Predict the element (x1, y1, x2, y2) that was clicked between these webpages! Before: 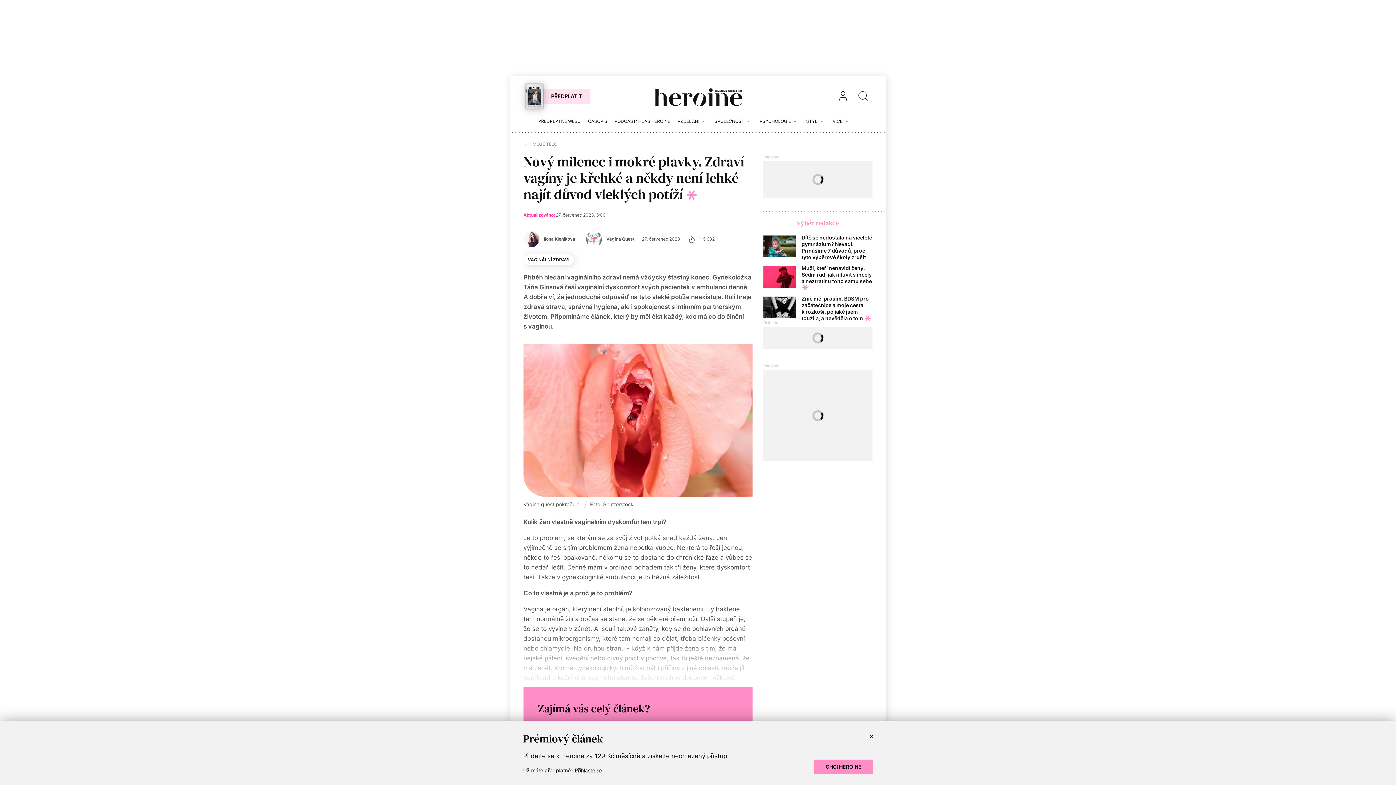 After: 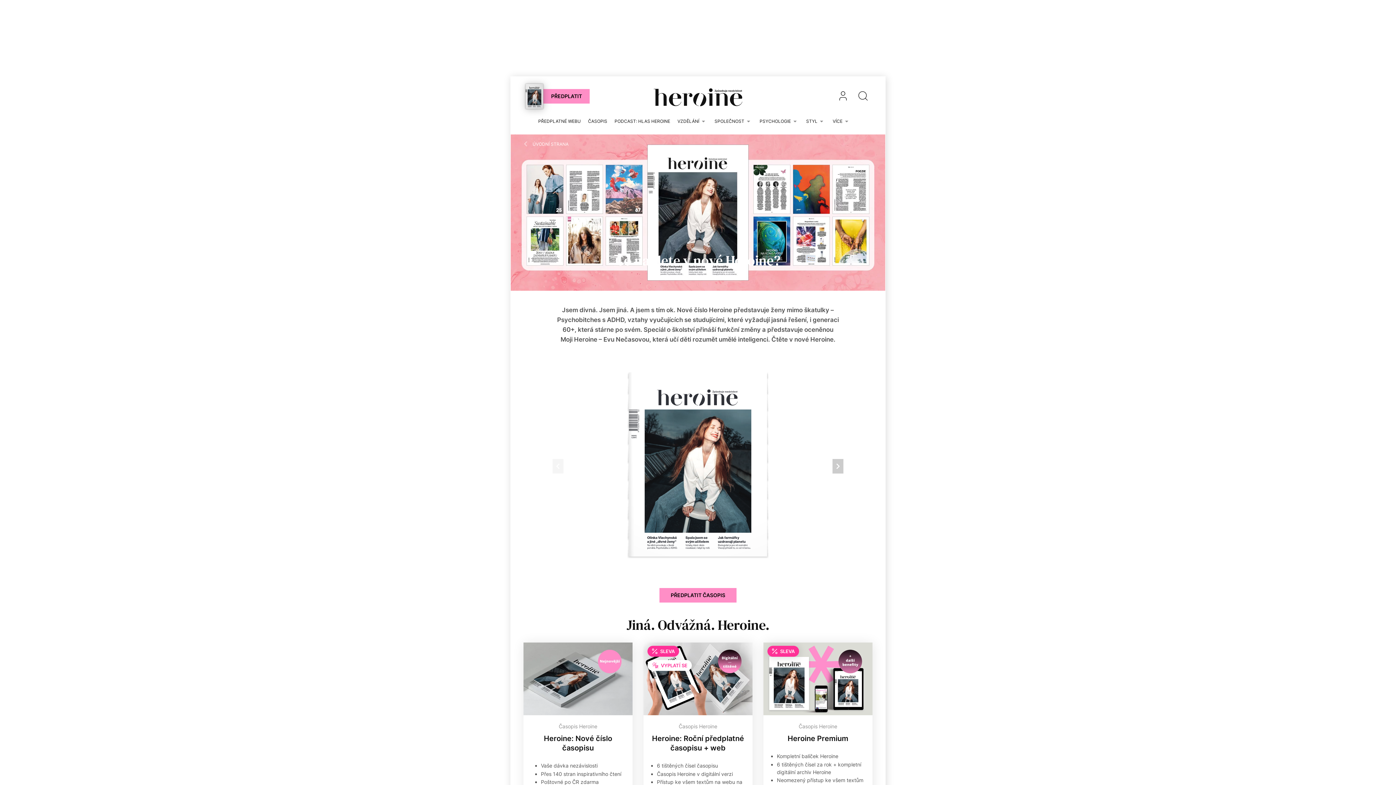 Action: bbox: (523, 81, 589, 110) label: PŘEDPLATIT